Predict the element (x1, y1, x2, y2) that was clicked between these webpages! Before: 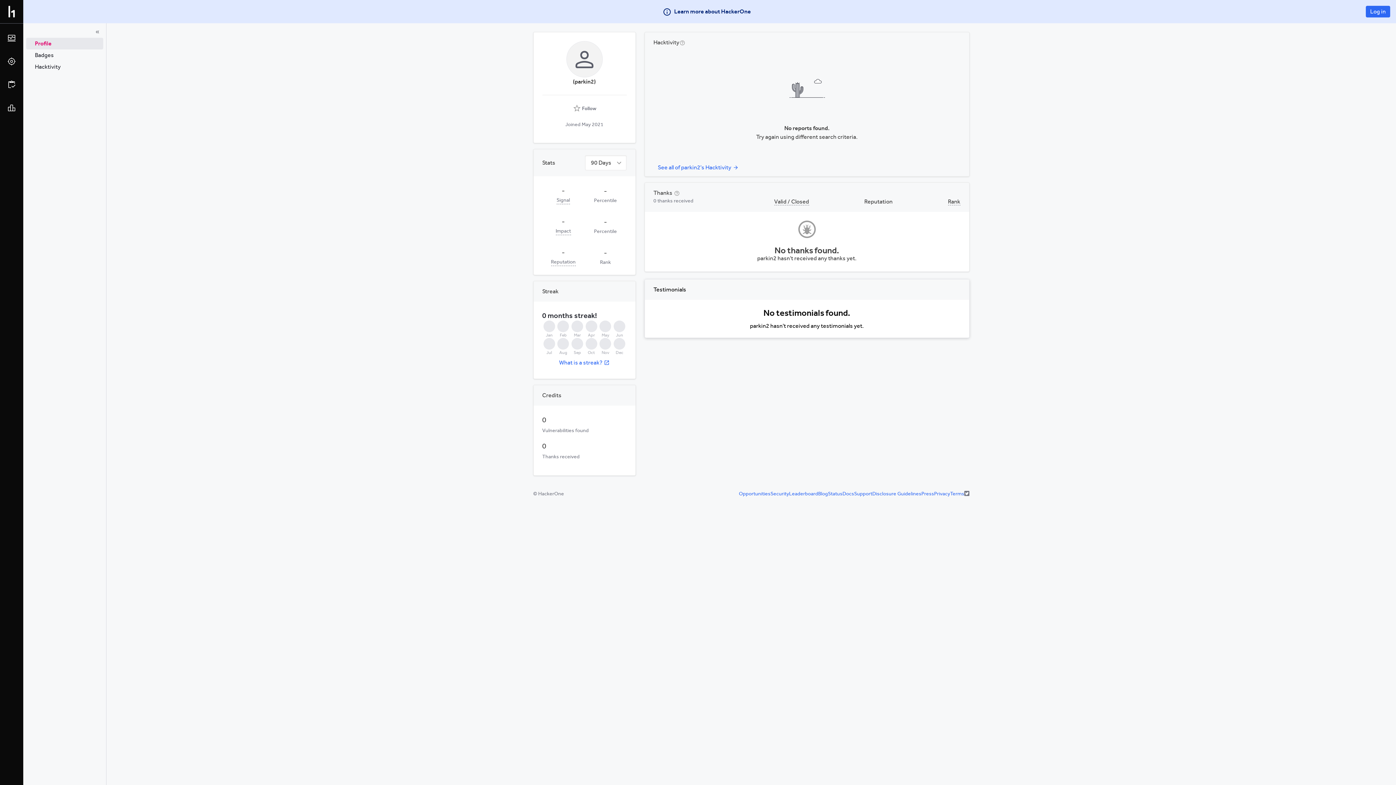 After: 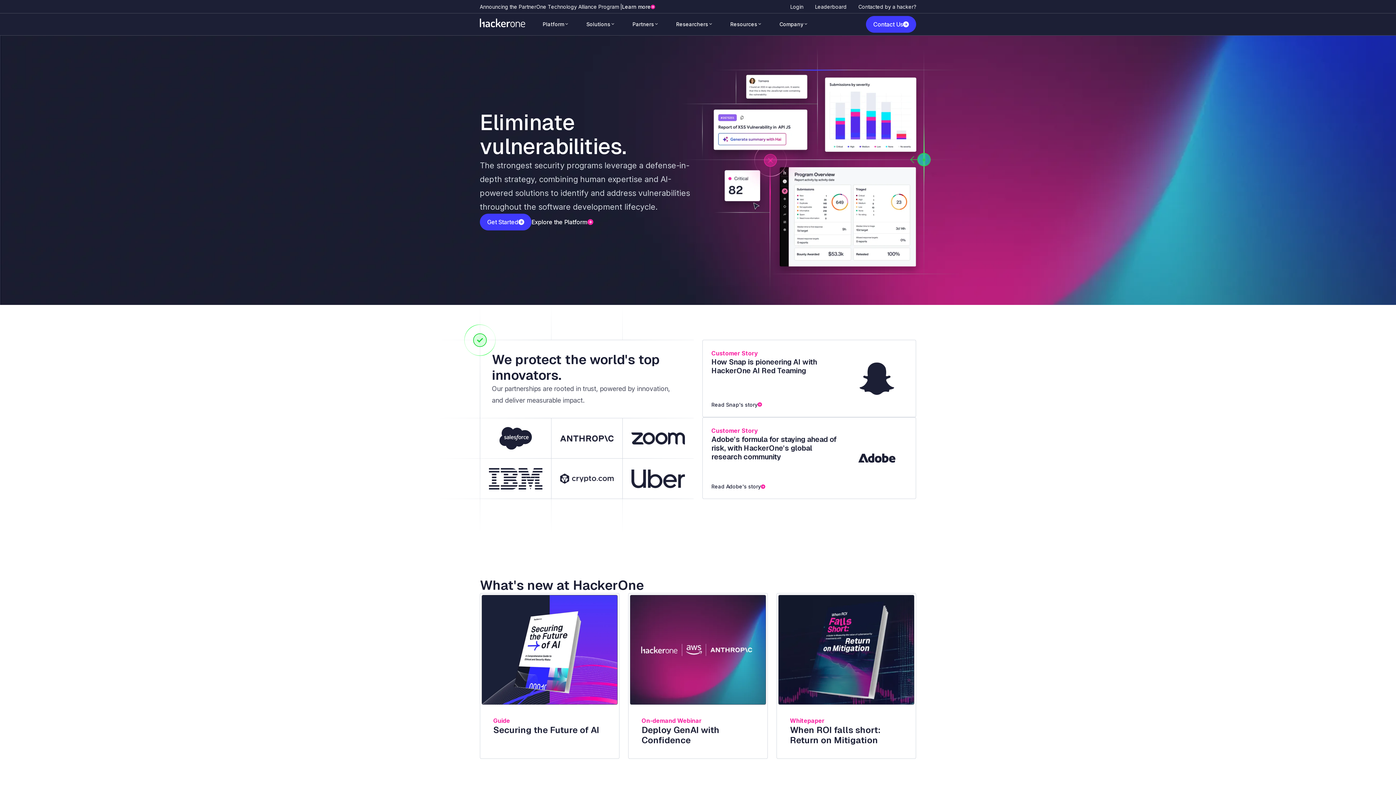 Action: label: Go back to homepage bbox: (5, 5, 17, 17)